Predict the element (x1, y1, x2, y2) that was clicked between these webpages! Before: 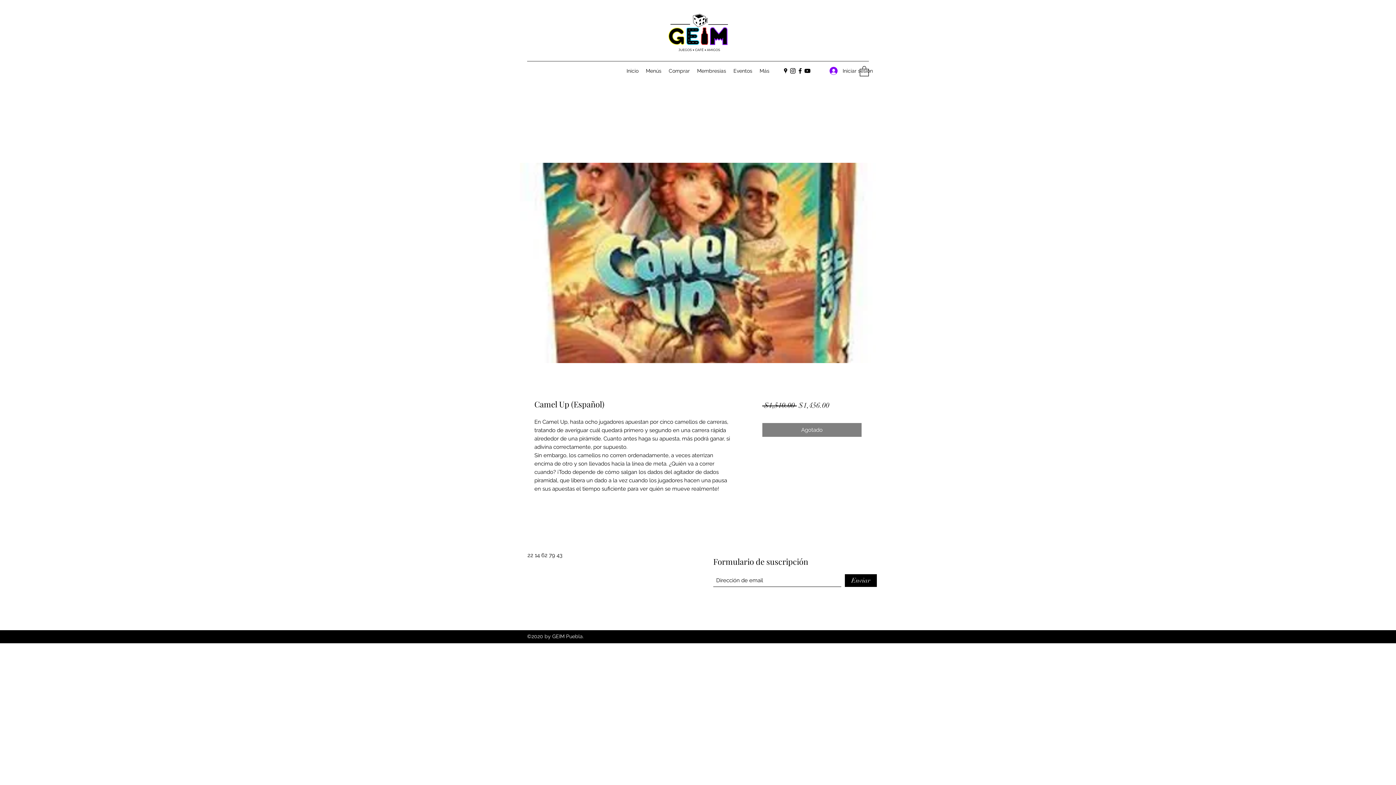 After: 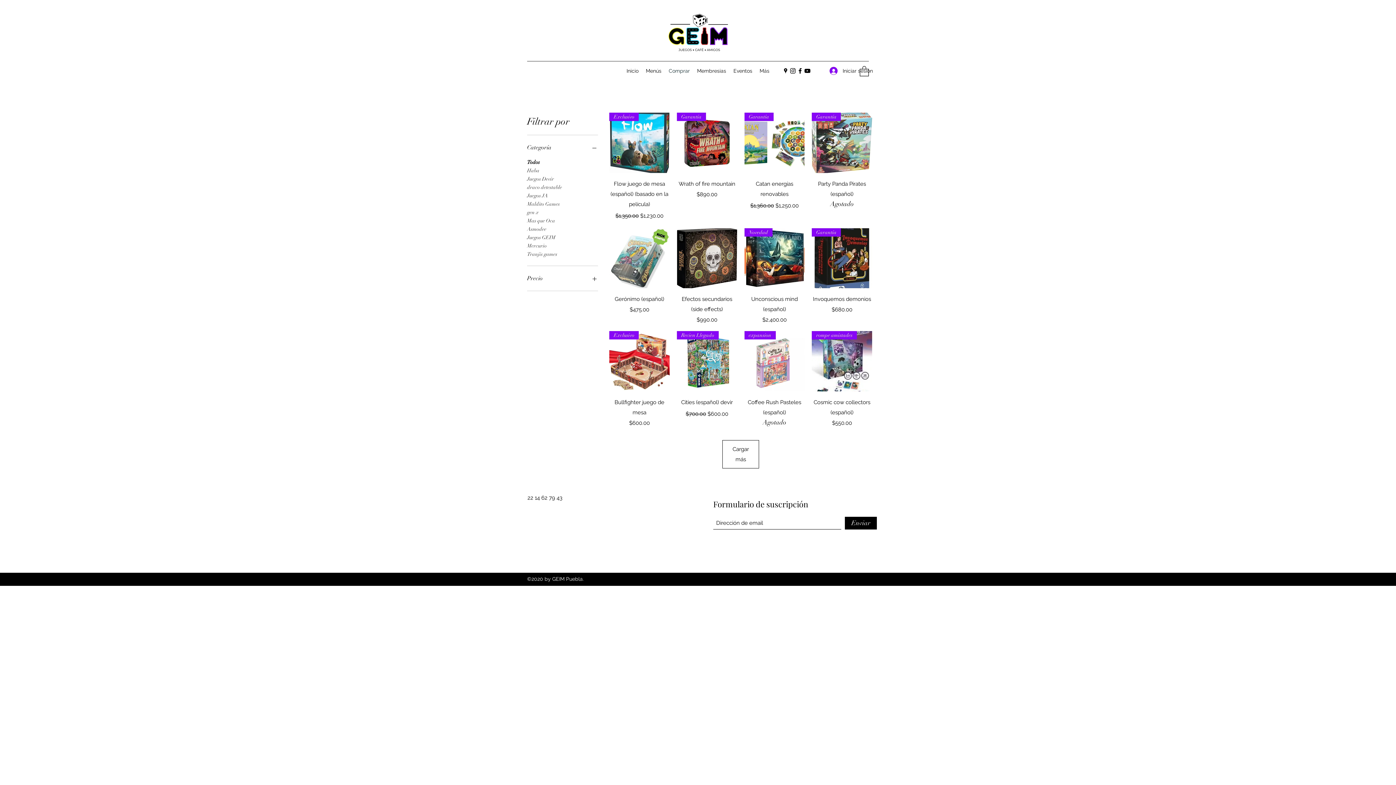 Action: bbox: (665, 65, 693, 76) label: Comprar